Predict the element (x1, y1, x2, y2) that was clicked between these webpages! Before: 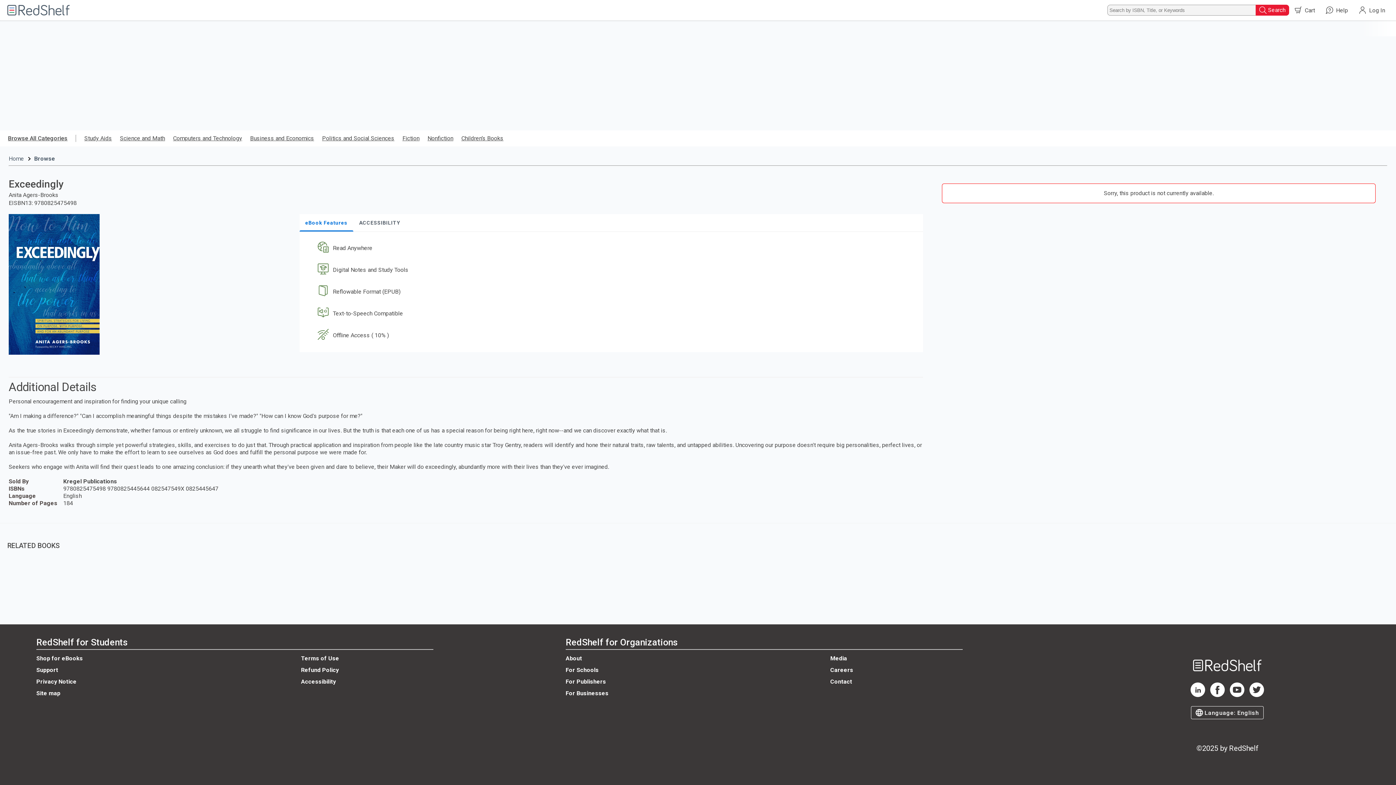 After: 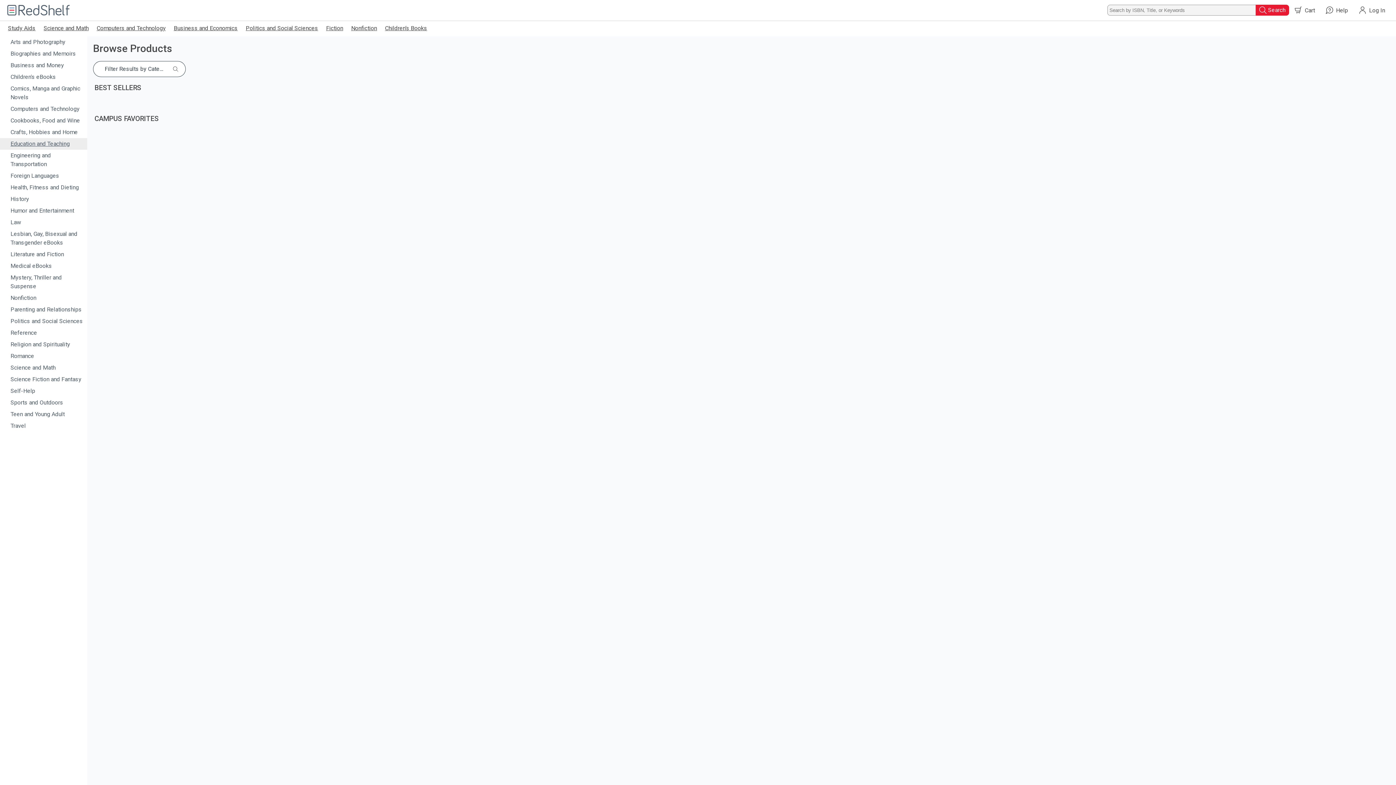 Action: label: Browse All Categories bbox: (8, 135, 67, 142)